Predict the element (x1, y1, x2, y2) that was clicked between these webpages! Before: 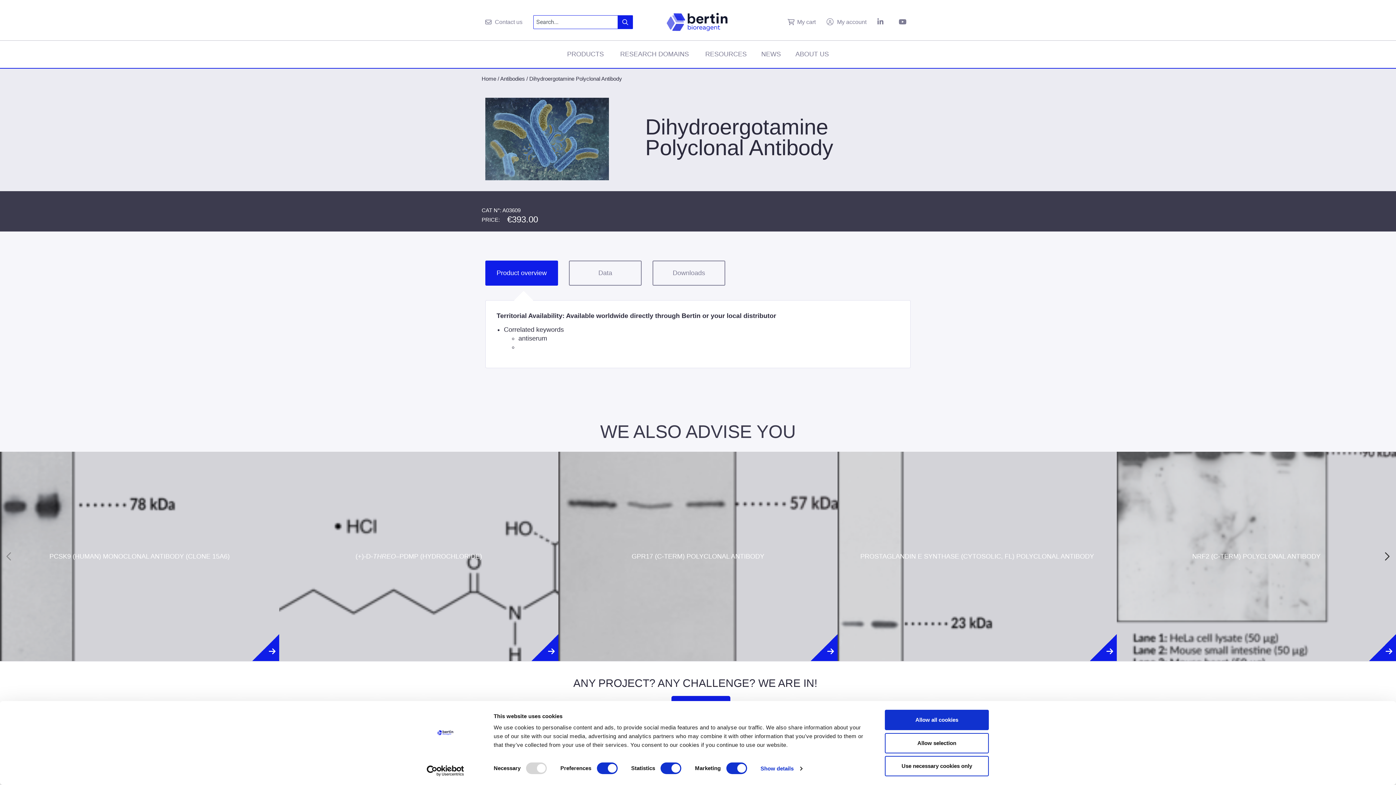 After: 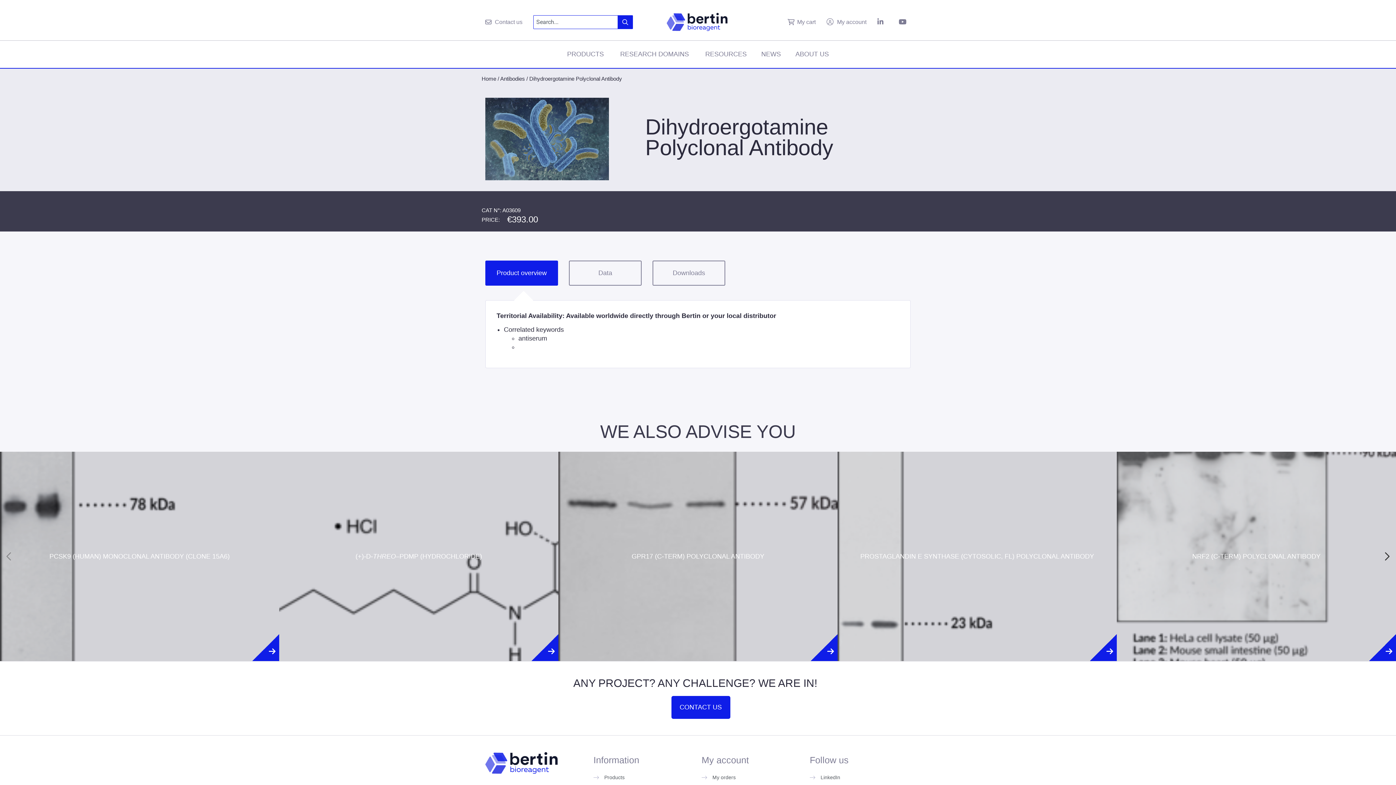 Action: bbox: (885, 710, 989, 730) label: Allow all cookies